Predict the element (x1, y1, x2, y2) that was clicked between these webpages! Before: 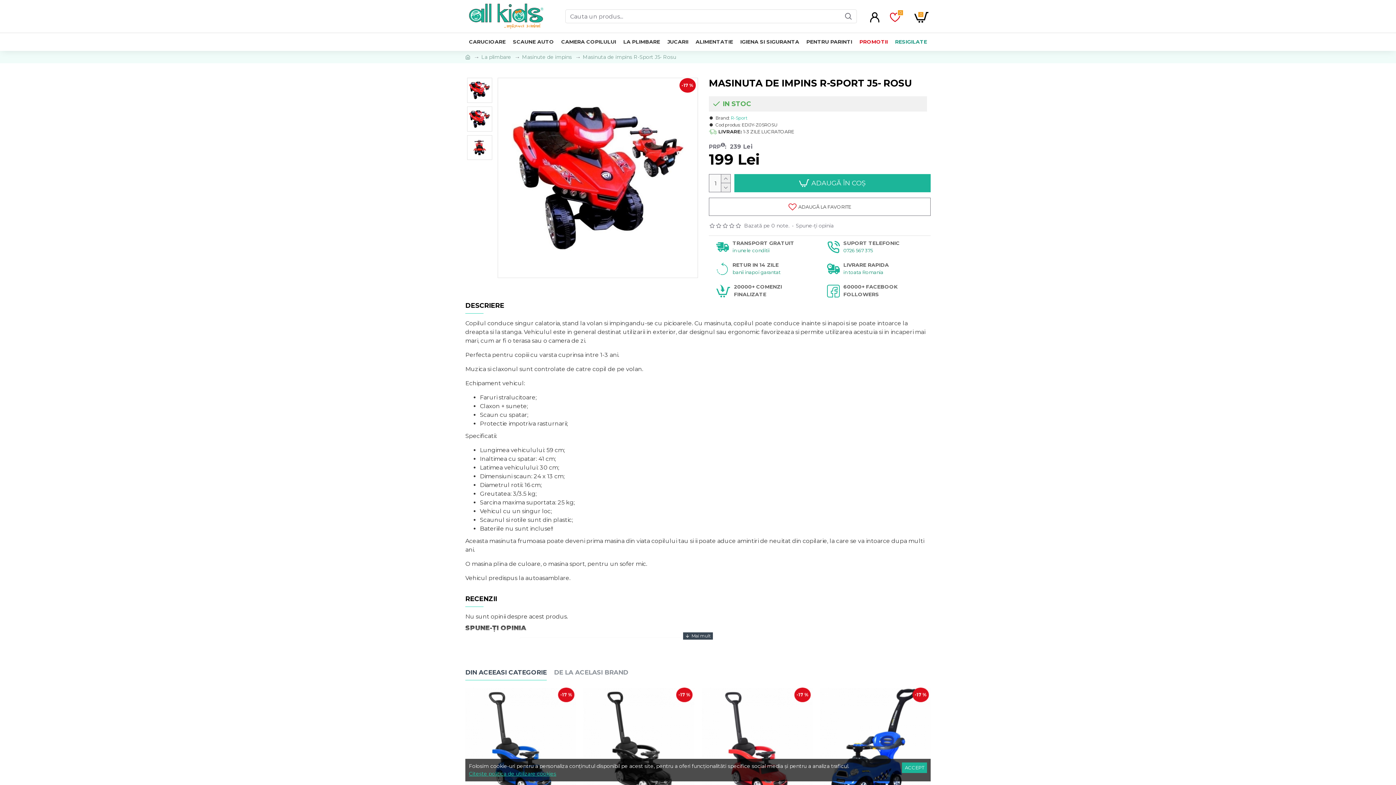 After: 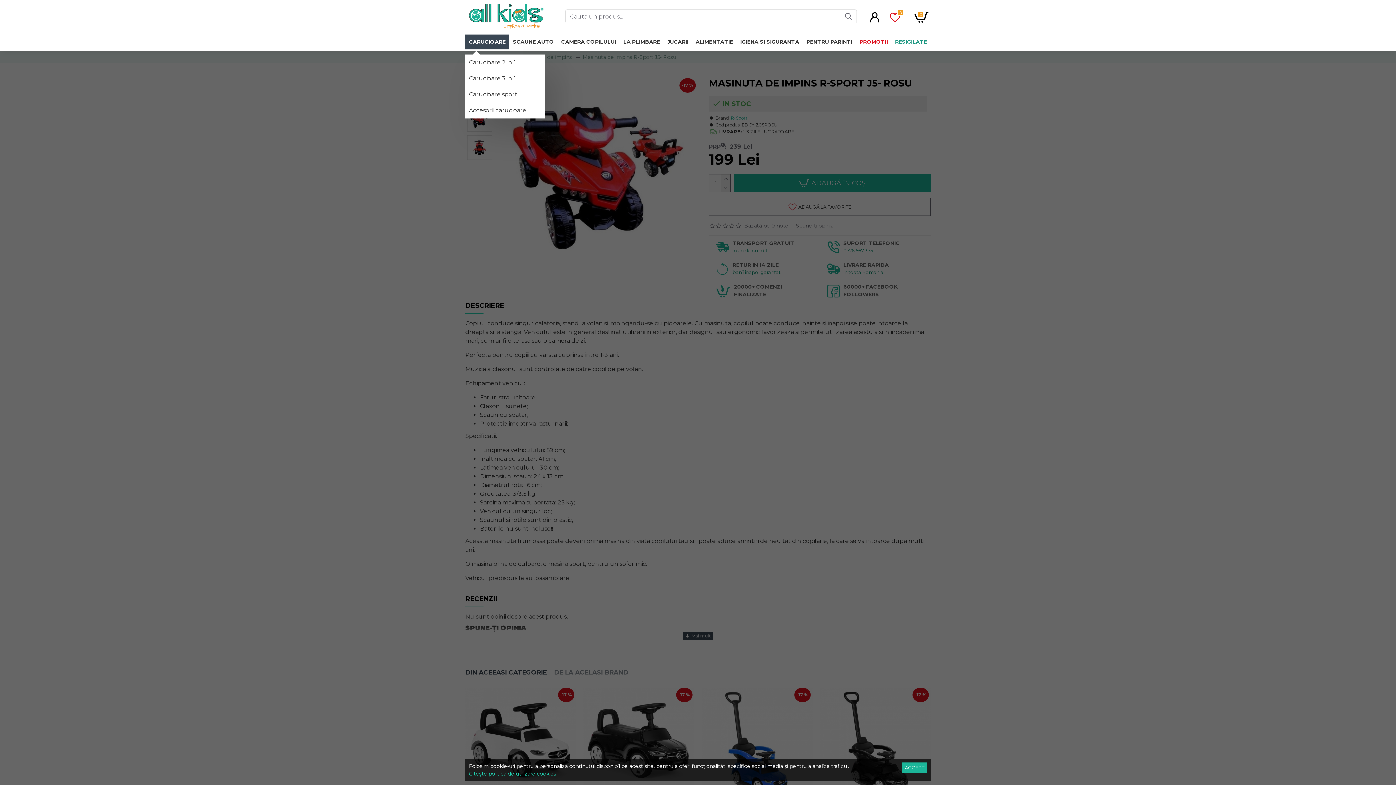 Action: bbox: (465, 34, 509, 49) label: CARUCIOARE